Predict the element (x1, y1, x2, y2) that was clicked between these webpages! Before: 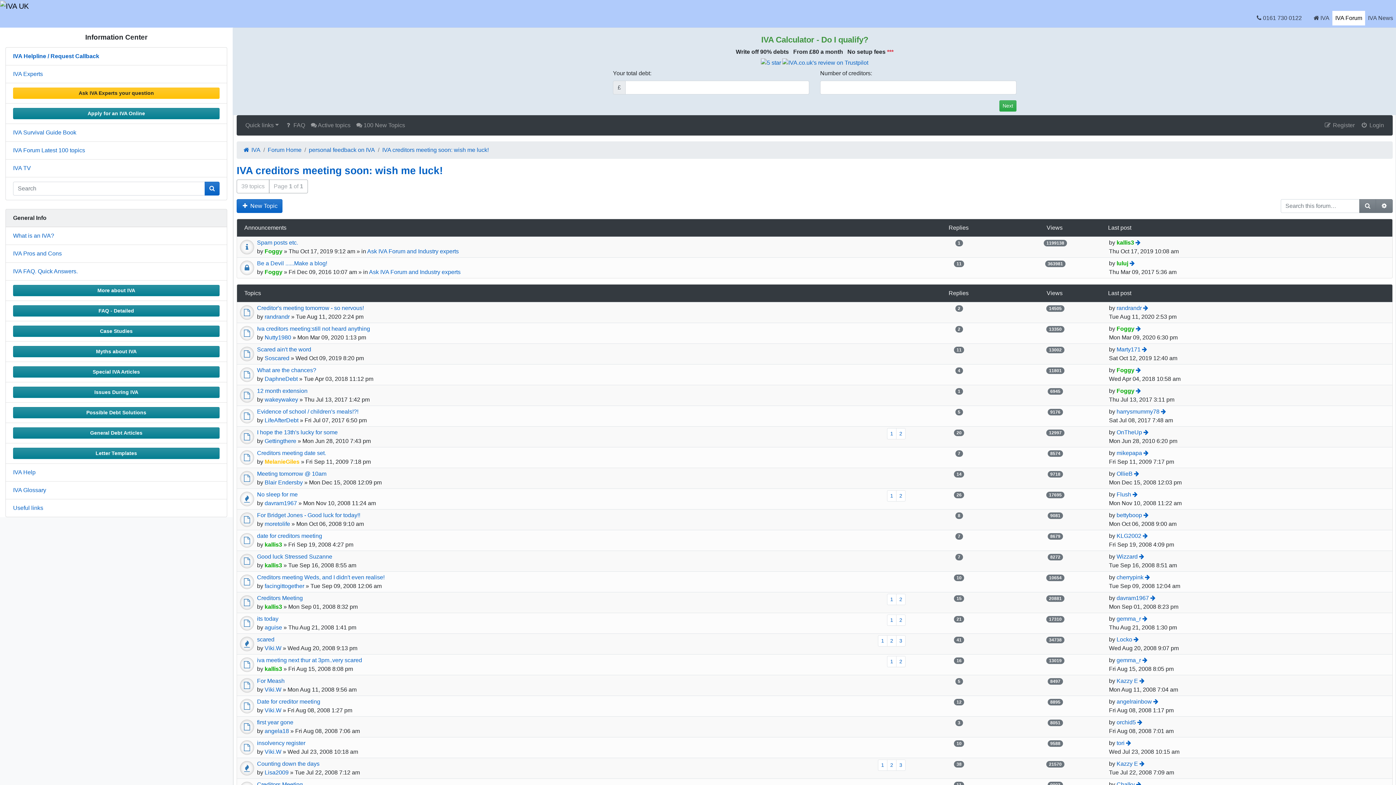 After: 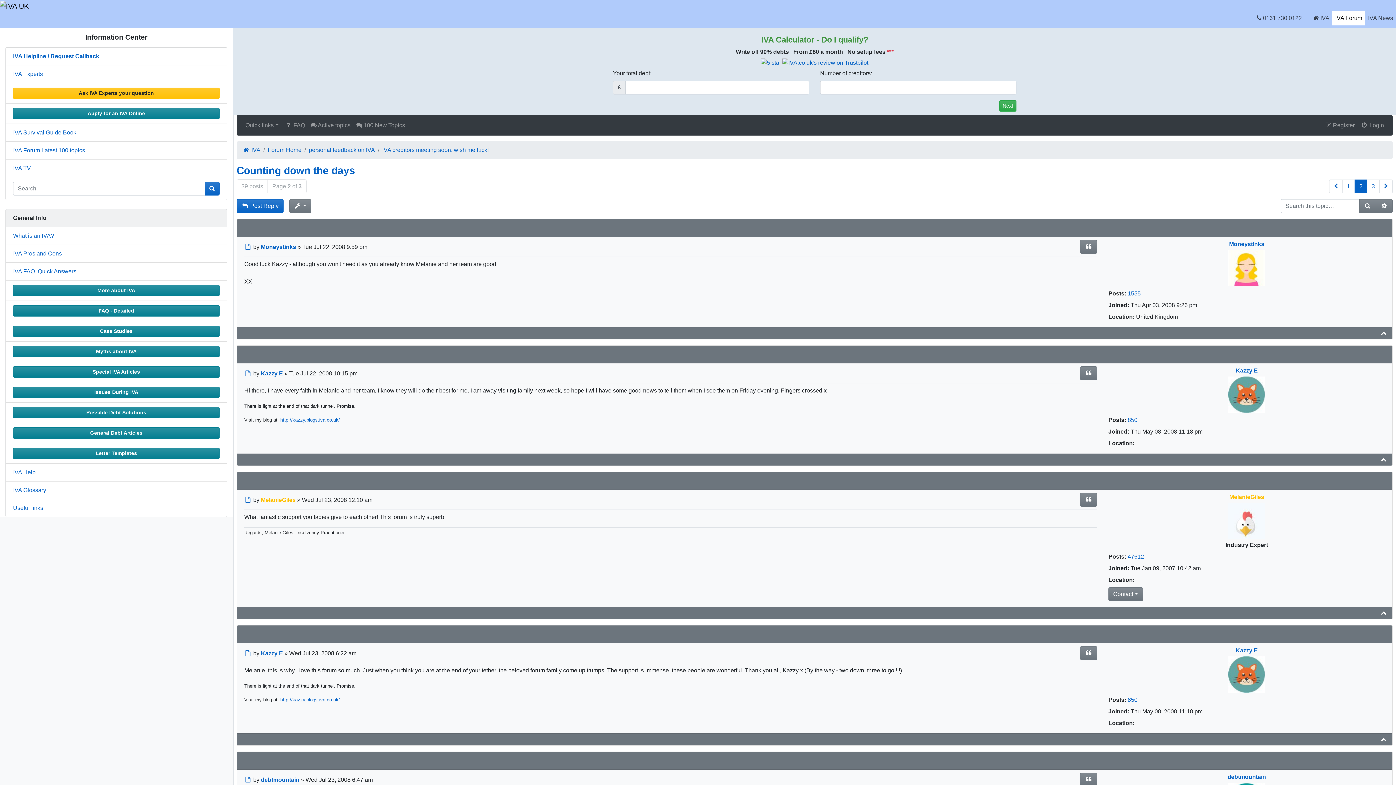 Action: bbox: (887, 759, 896, 771) label: 2